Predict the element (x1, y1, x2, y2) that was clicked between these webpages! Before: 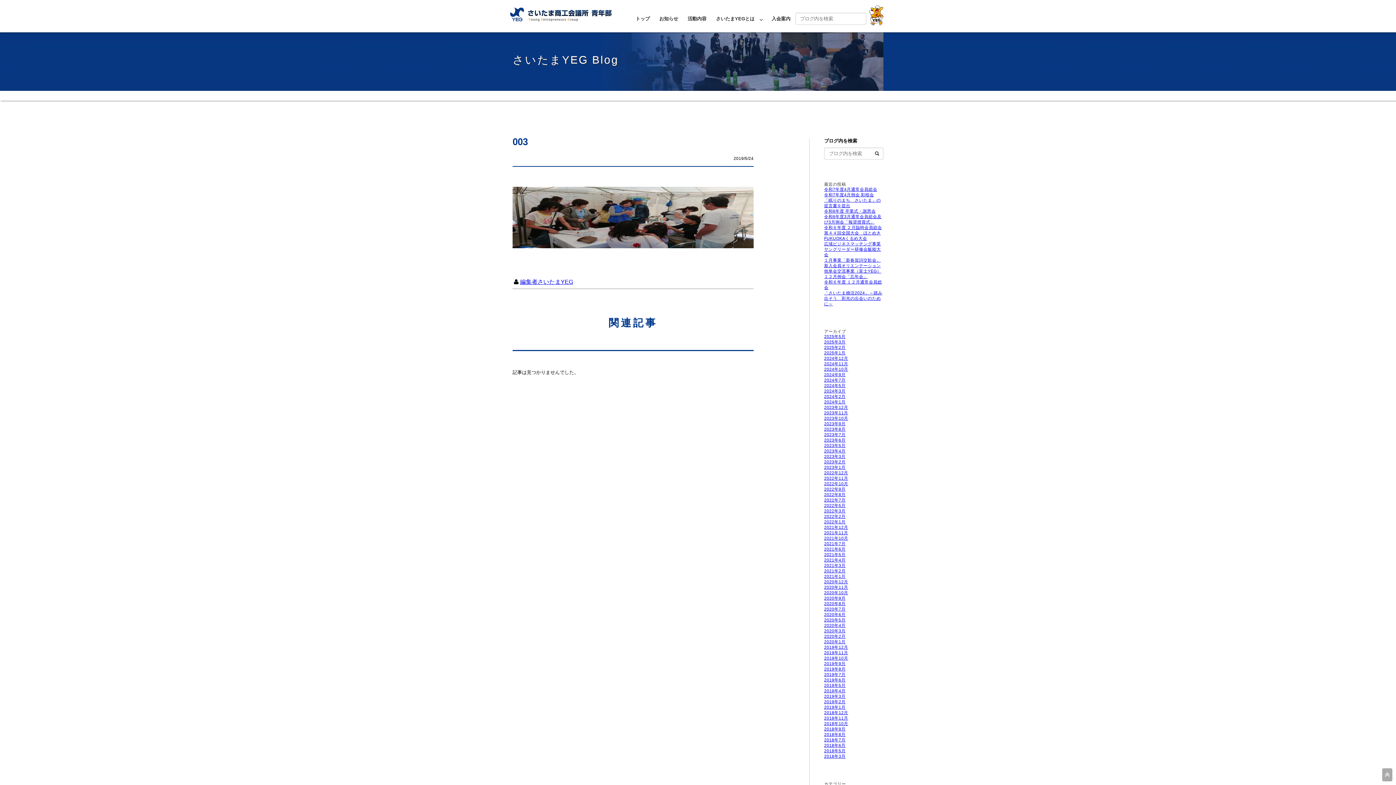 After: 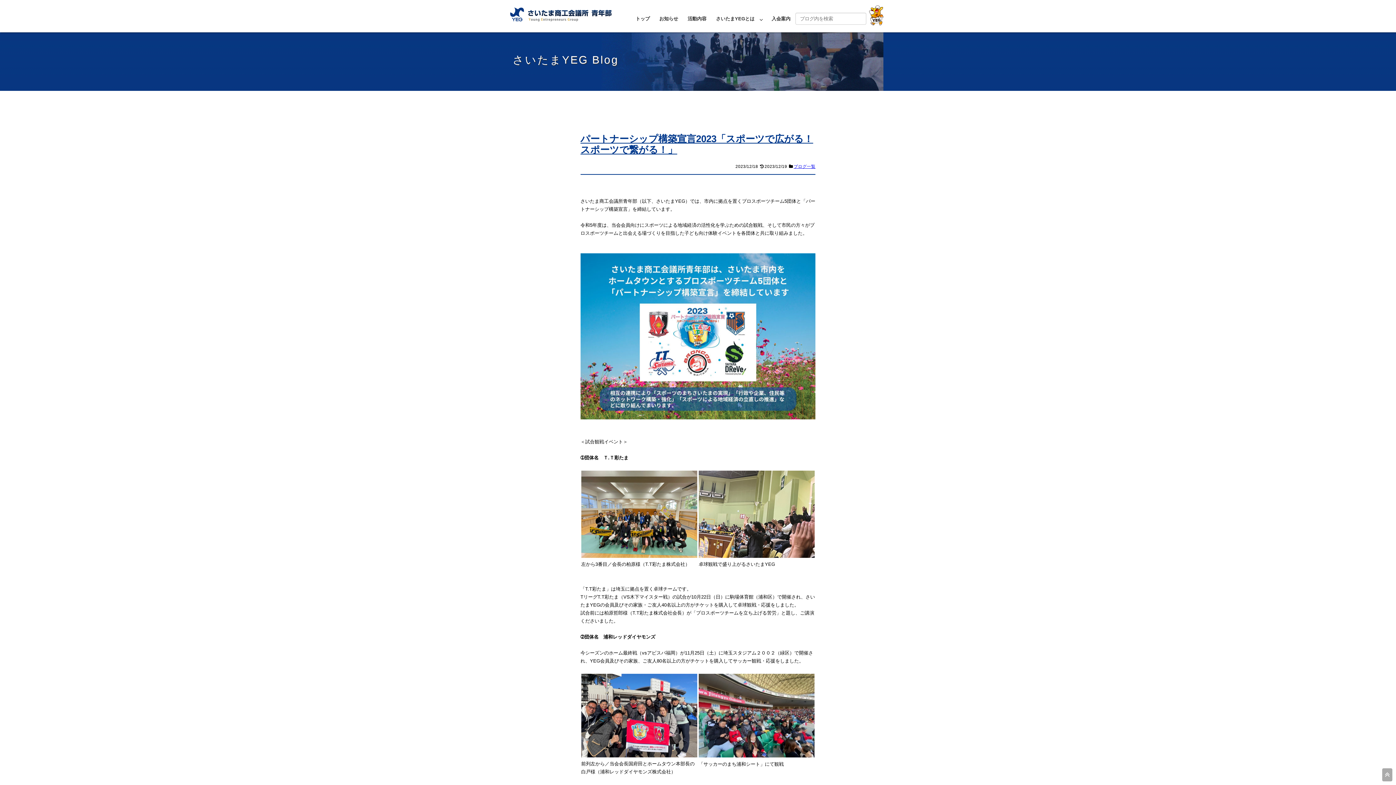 Action: bbox: (824, 405, 848, 409) label: 2023年12月